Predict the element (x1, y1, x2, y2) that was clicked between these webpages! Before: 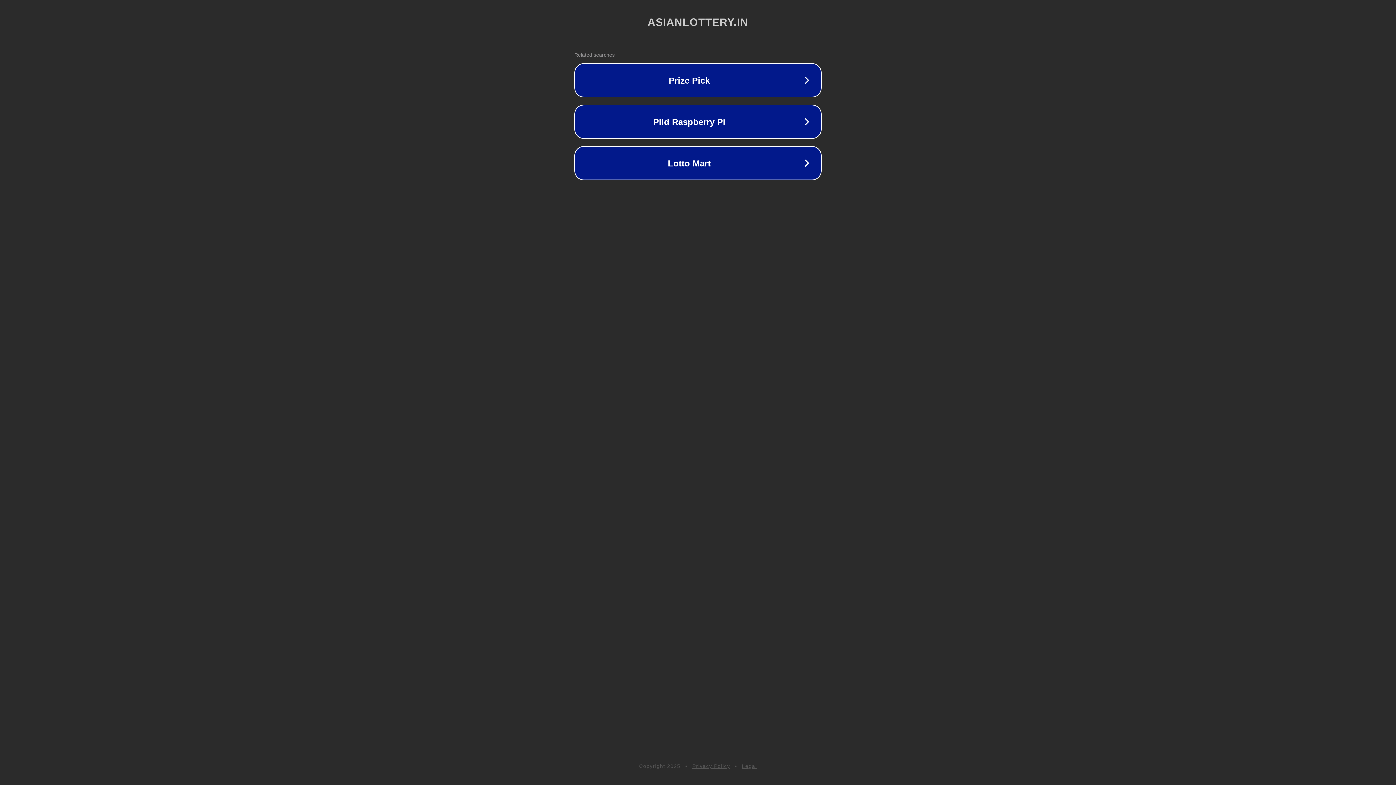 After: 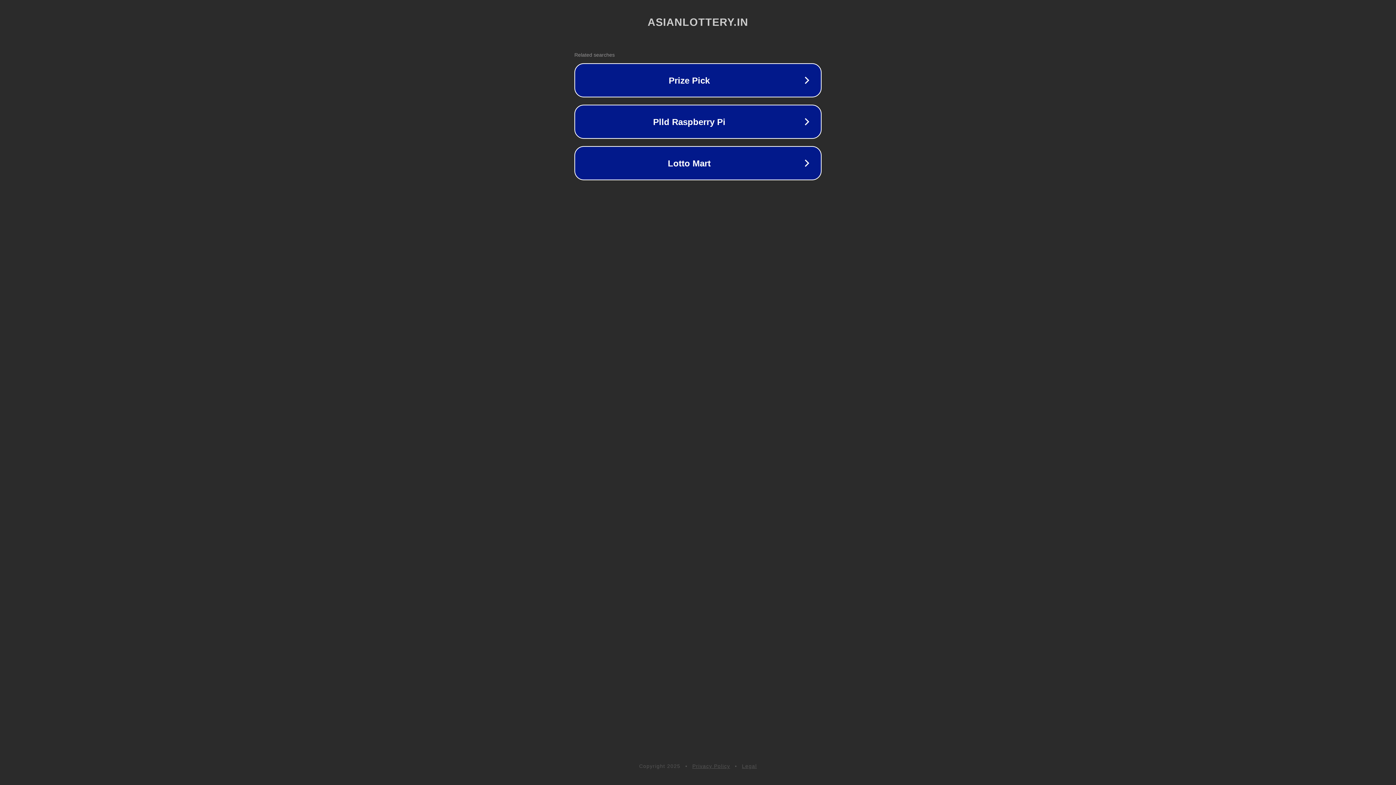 Action: bbox: (692, 763, 730, 769) label: Privacy Policy